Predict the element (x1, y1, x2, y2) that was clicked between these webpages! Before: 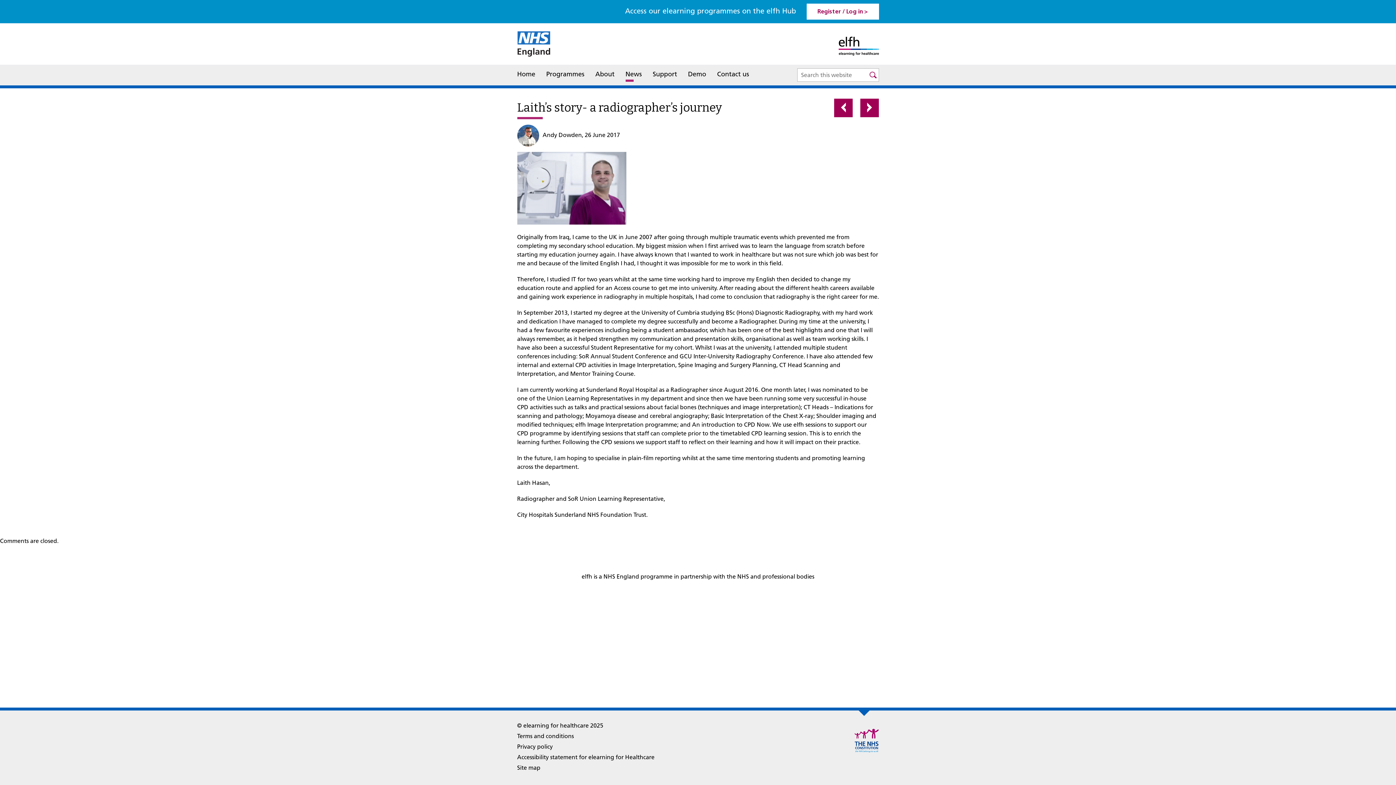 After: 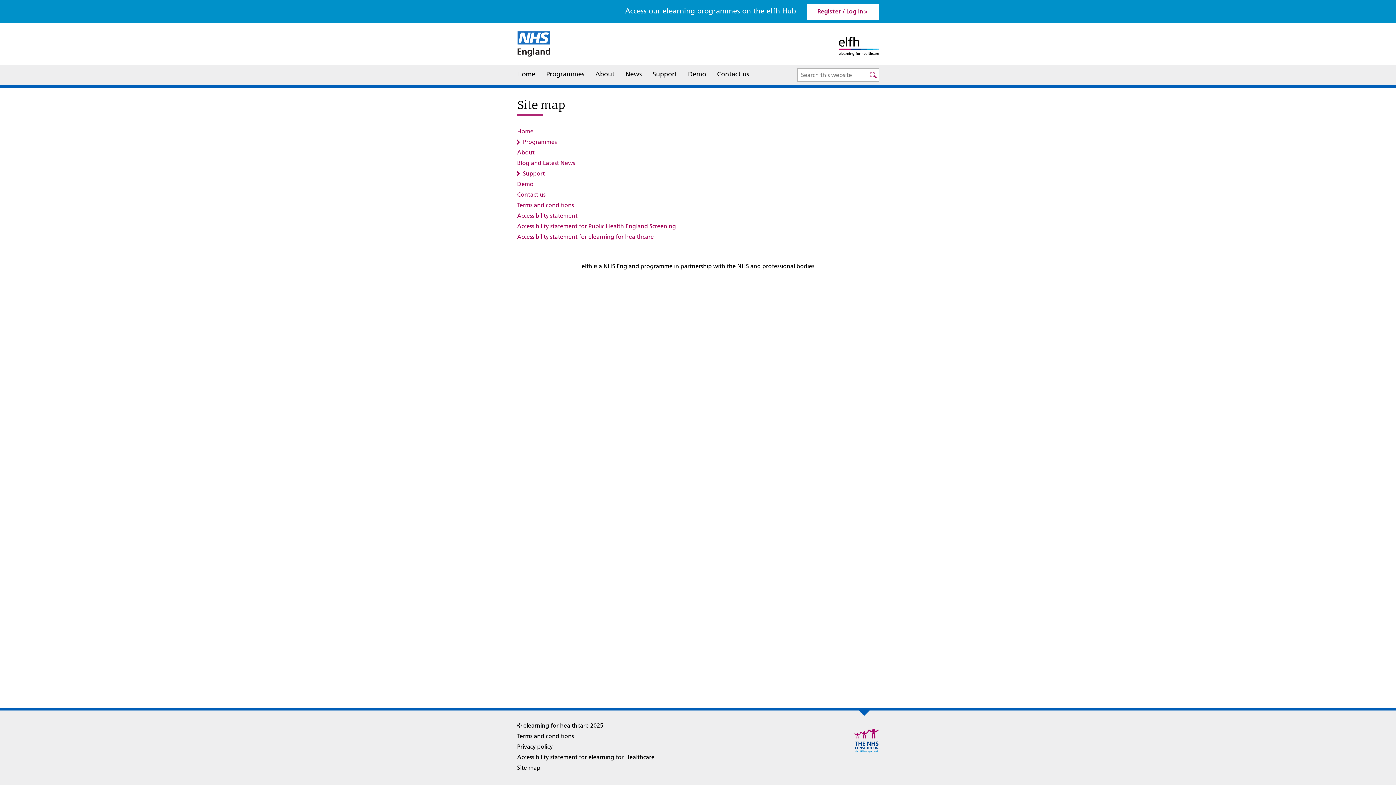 Action: bbox: (517, 764, 540, 771) label: Site map